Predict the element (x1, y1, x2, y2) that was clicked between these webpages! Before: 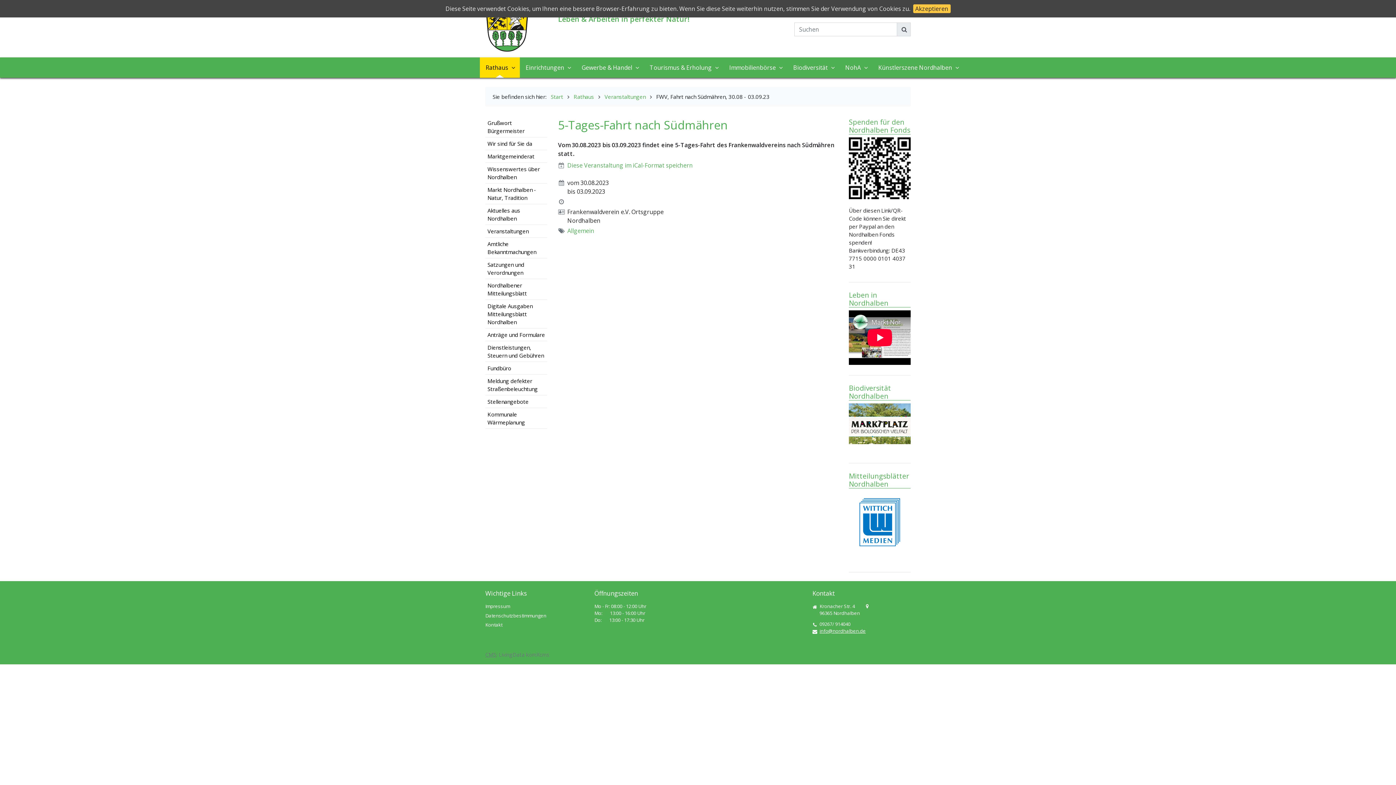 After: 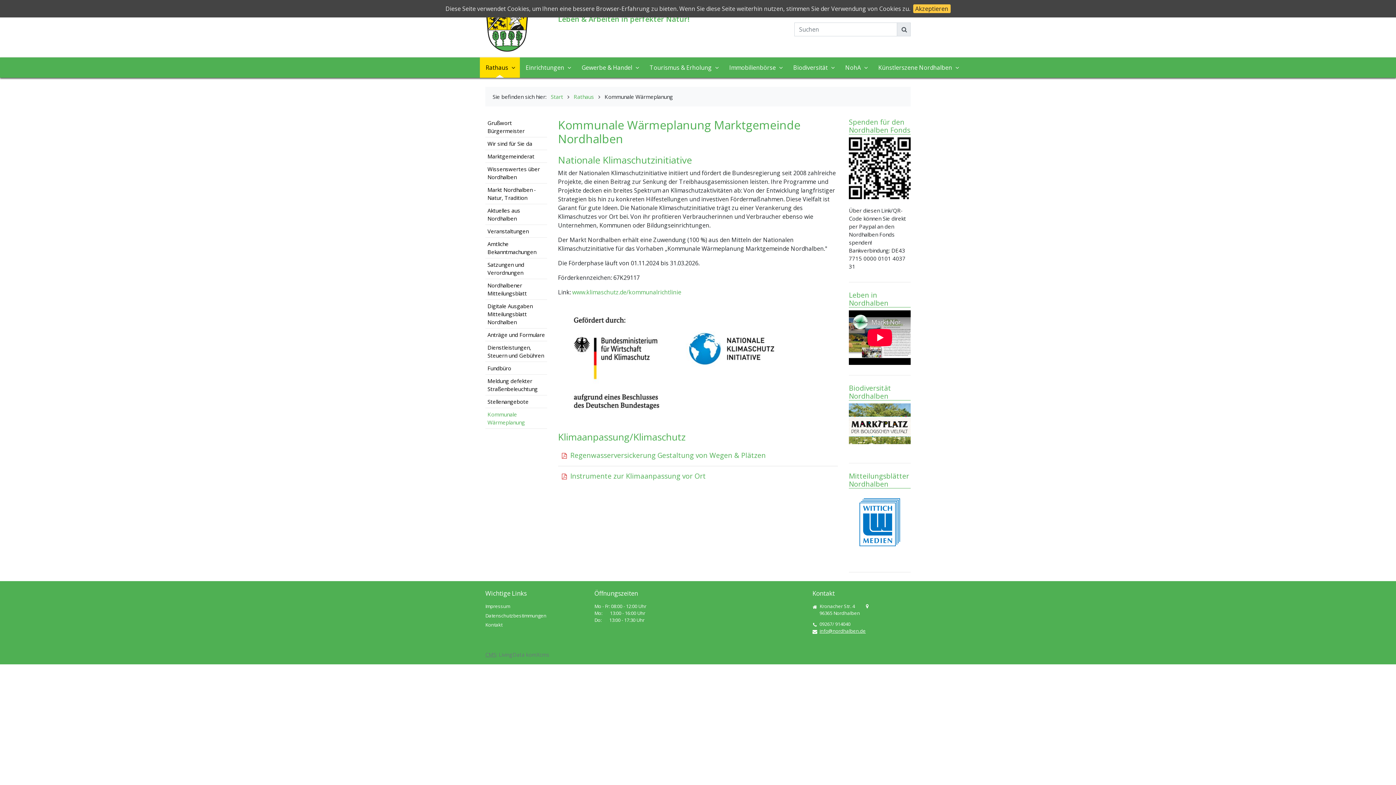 Action: label: Kommunale Wärmeplanung bbox: (485, 408, 547, 428)